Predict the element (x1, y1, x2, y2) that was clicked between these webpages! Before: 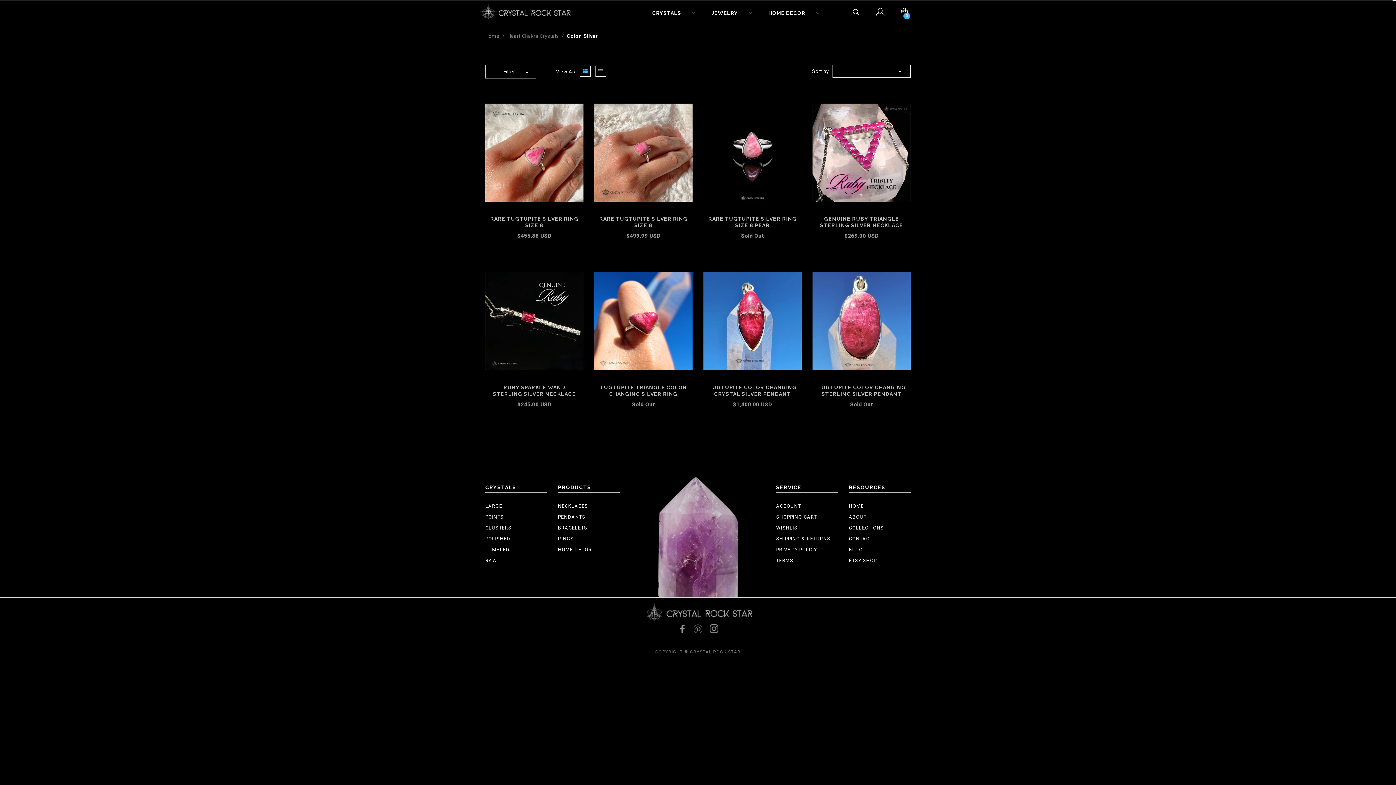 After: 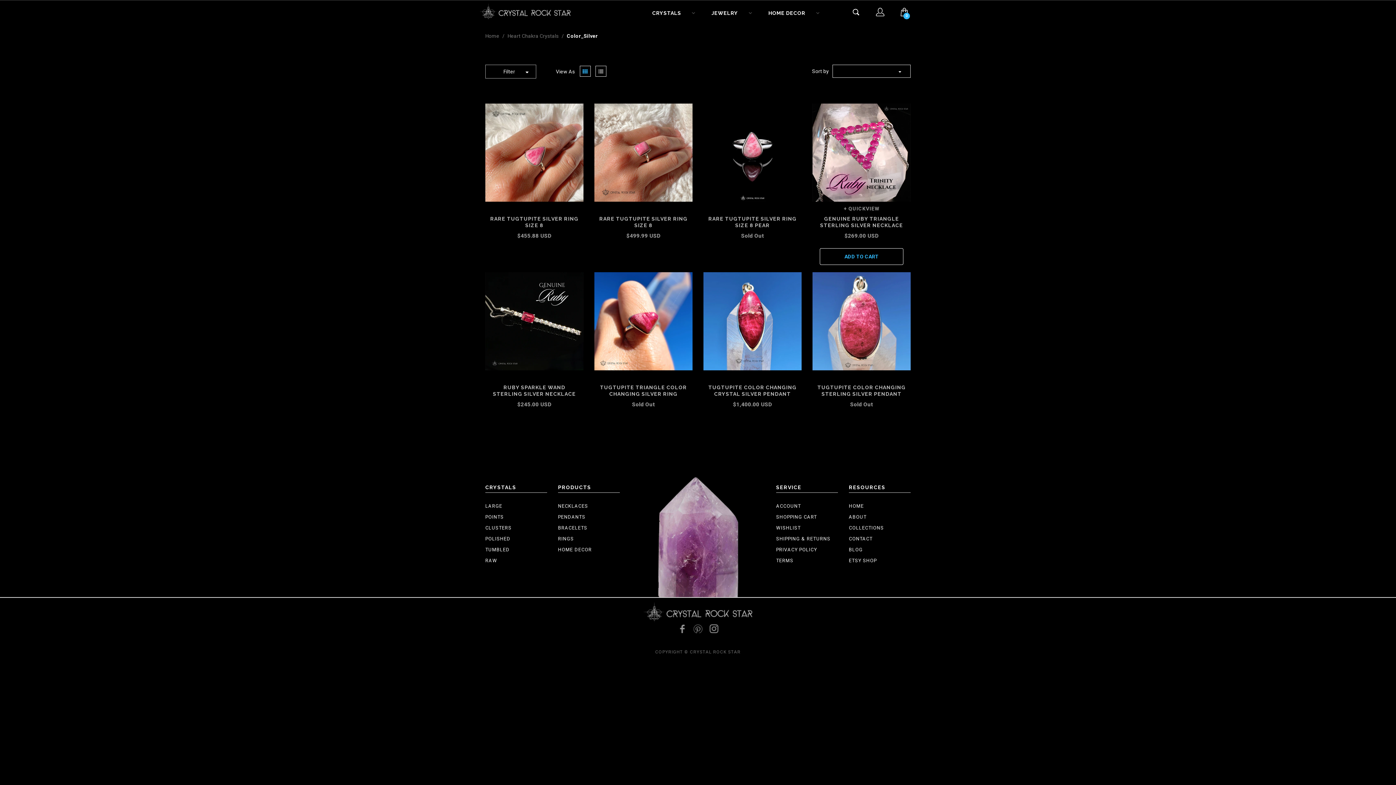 Action: label: ADD TO CART bbox: (820, 237, 903, 254)